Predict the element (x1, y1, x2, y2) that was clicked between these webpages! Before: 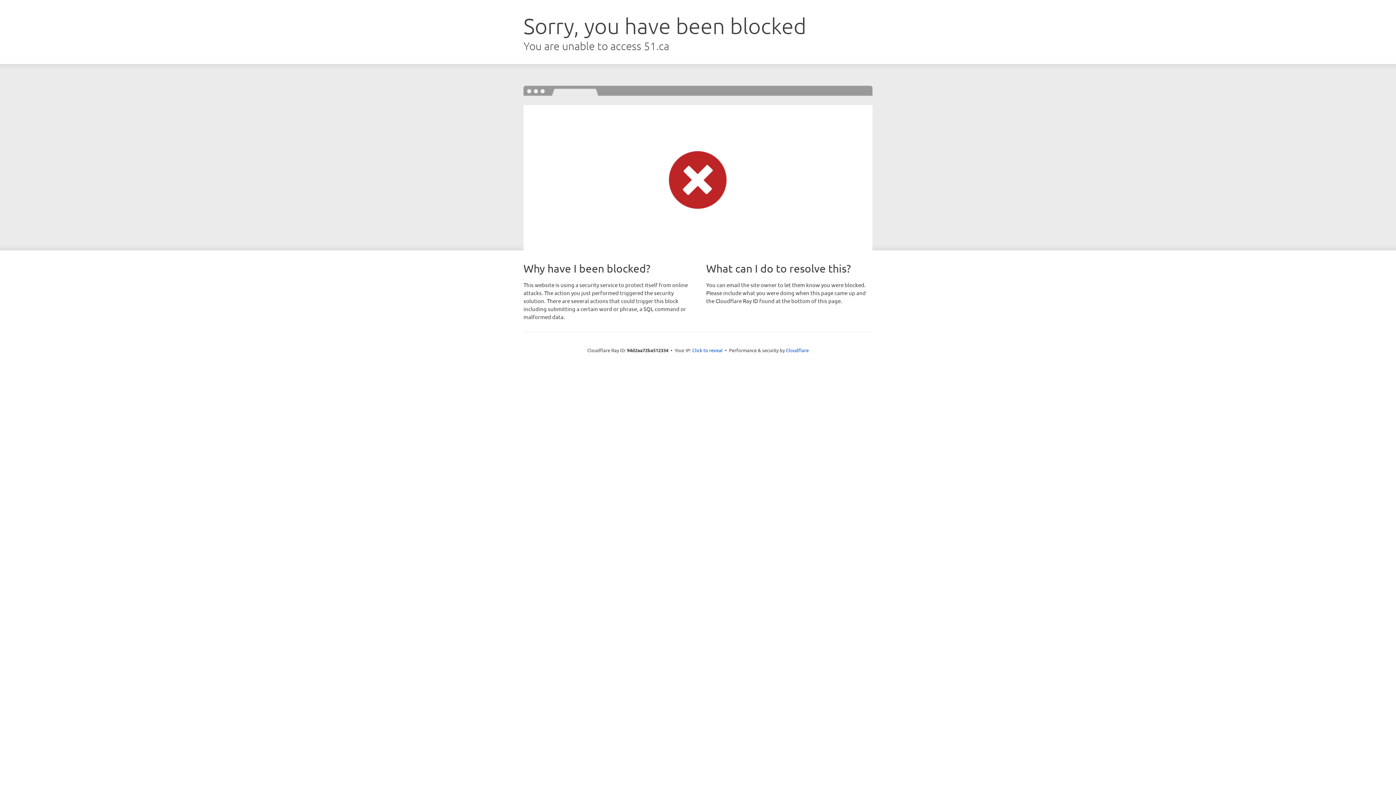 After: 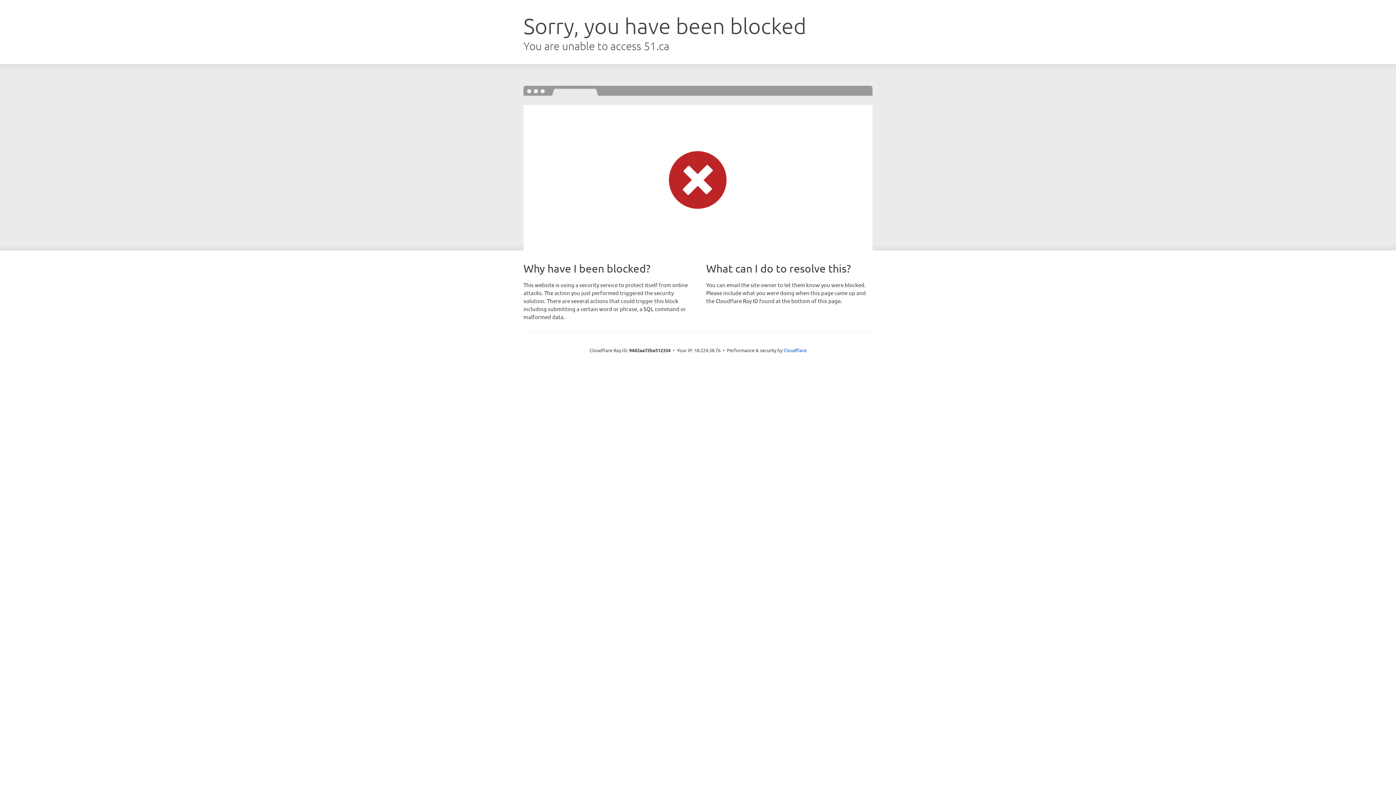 Action: bbox: (692, 346, 722, 353) label: Click to reveal